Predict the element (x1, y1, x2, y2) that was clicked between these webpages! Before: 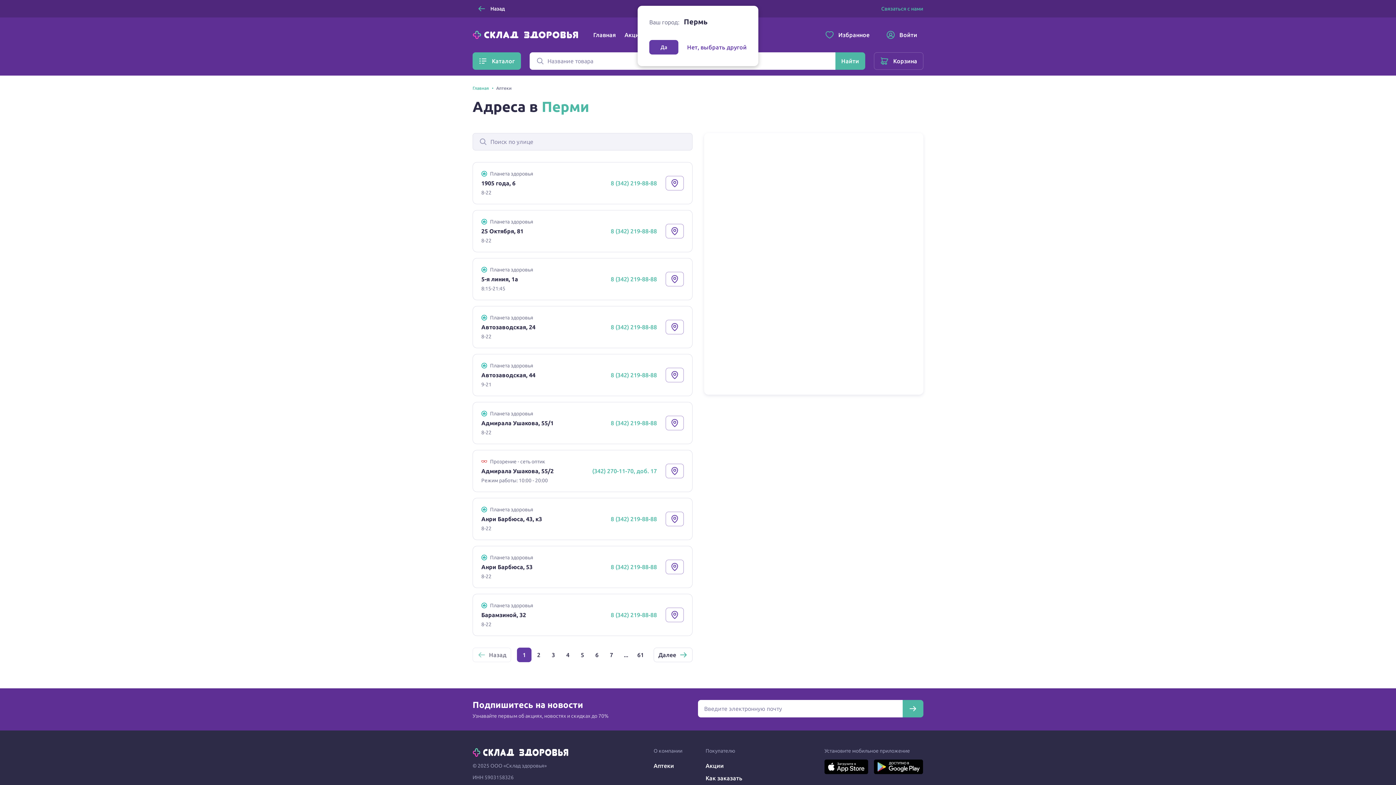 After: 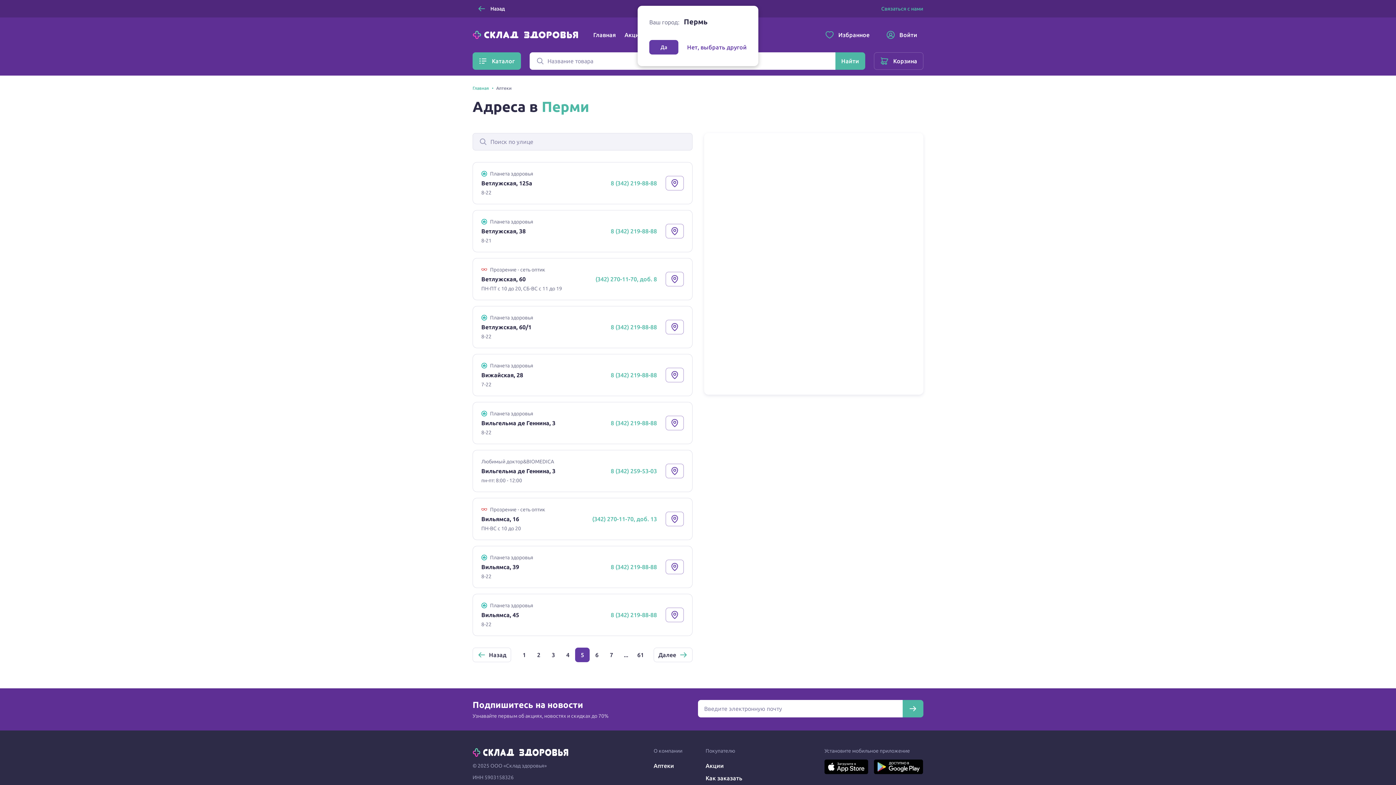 Action: label: 5 bbox: (575, 648, 589, 662)